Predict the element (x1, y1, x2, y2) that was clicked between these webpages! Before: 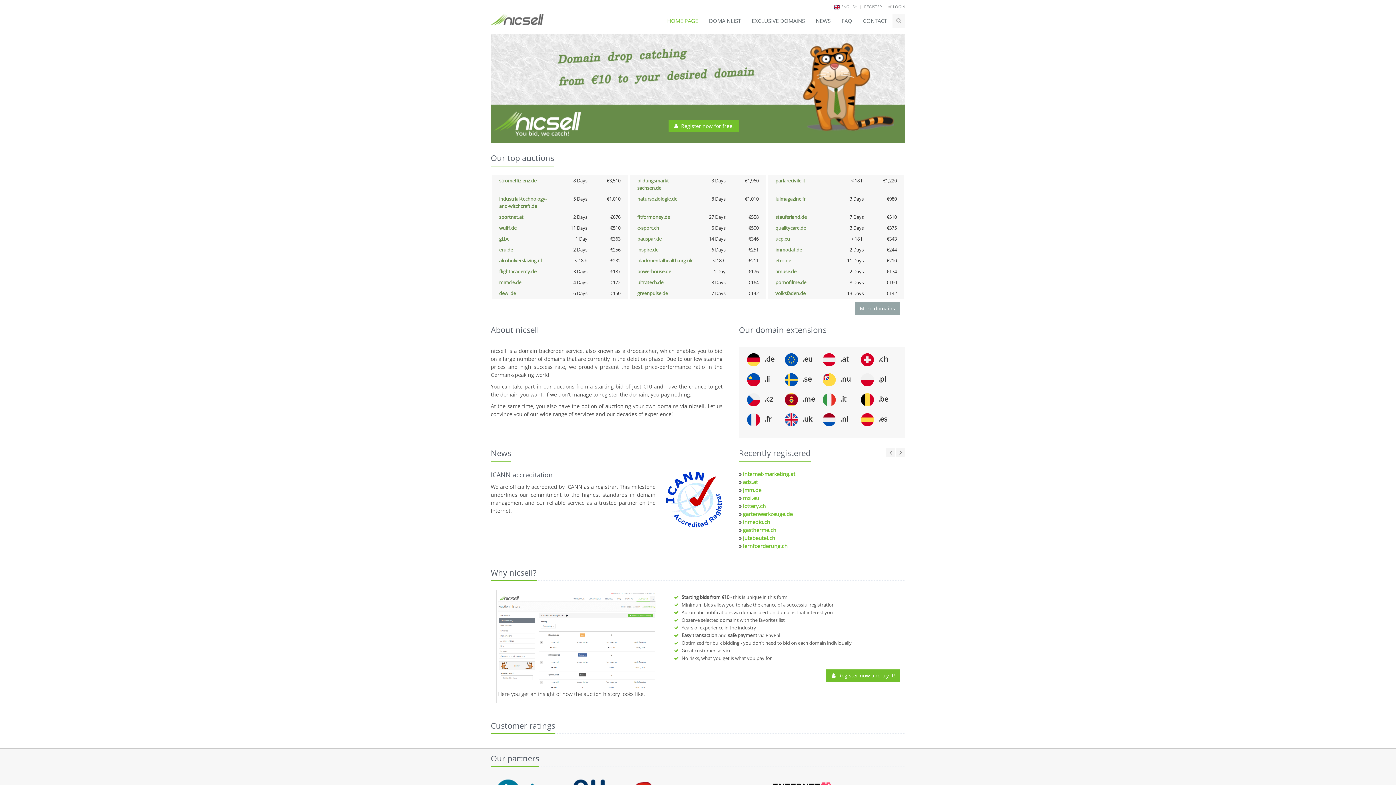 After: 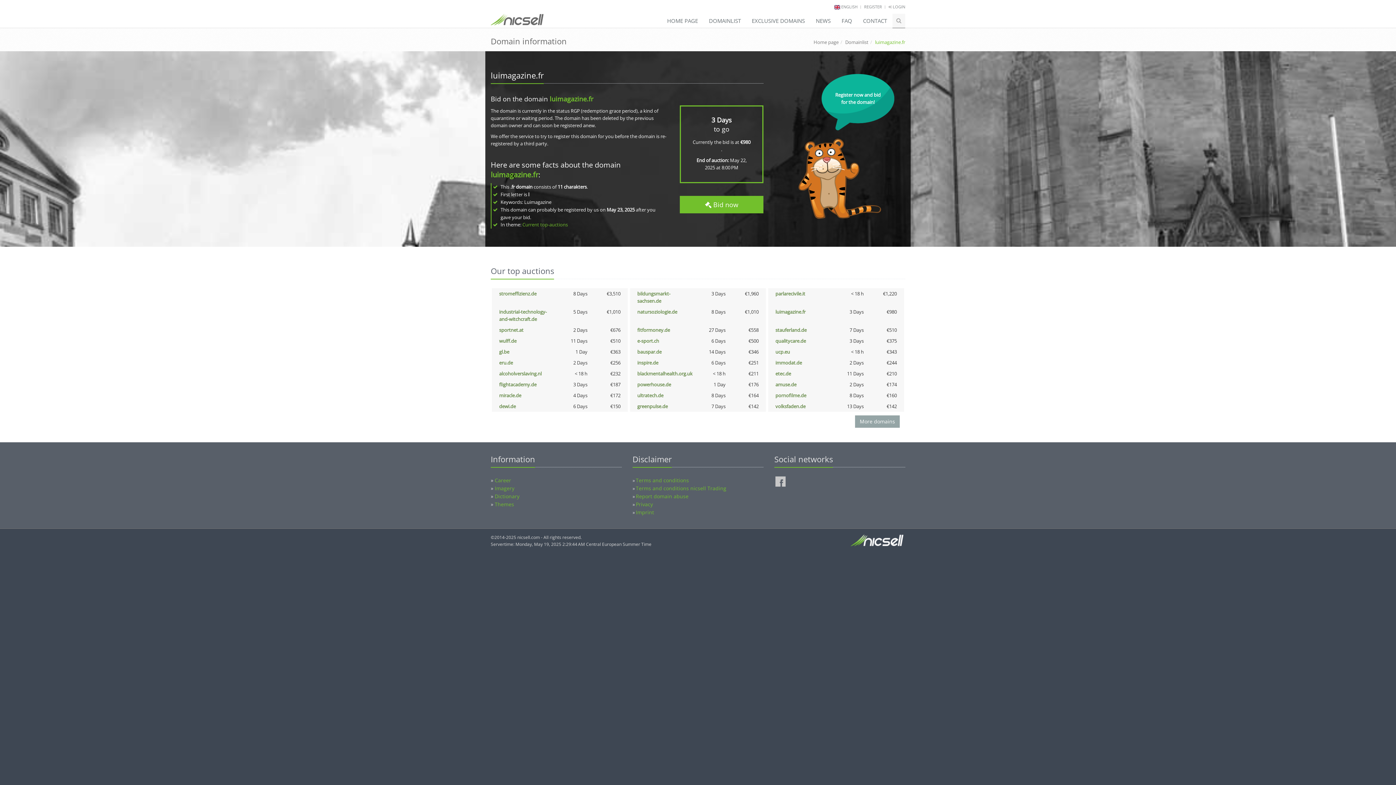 Action: label: luimagazine.fr bbox: (775, 195, 805, 202)